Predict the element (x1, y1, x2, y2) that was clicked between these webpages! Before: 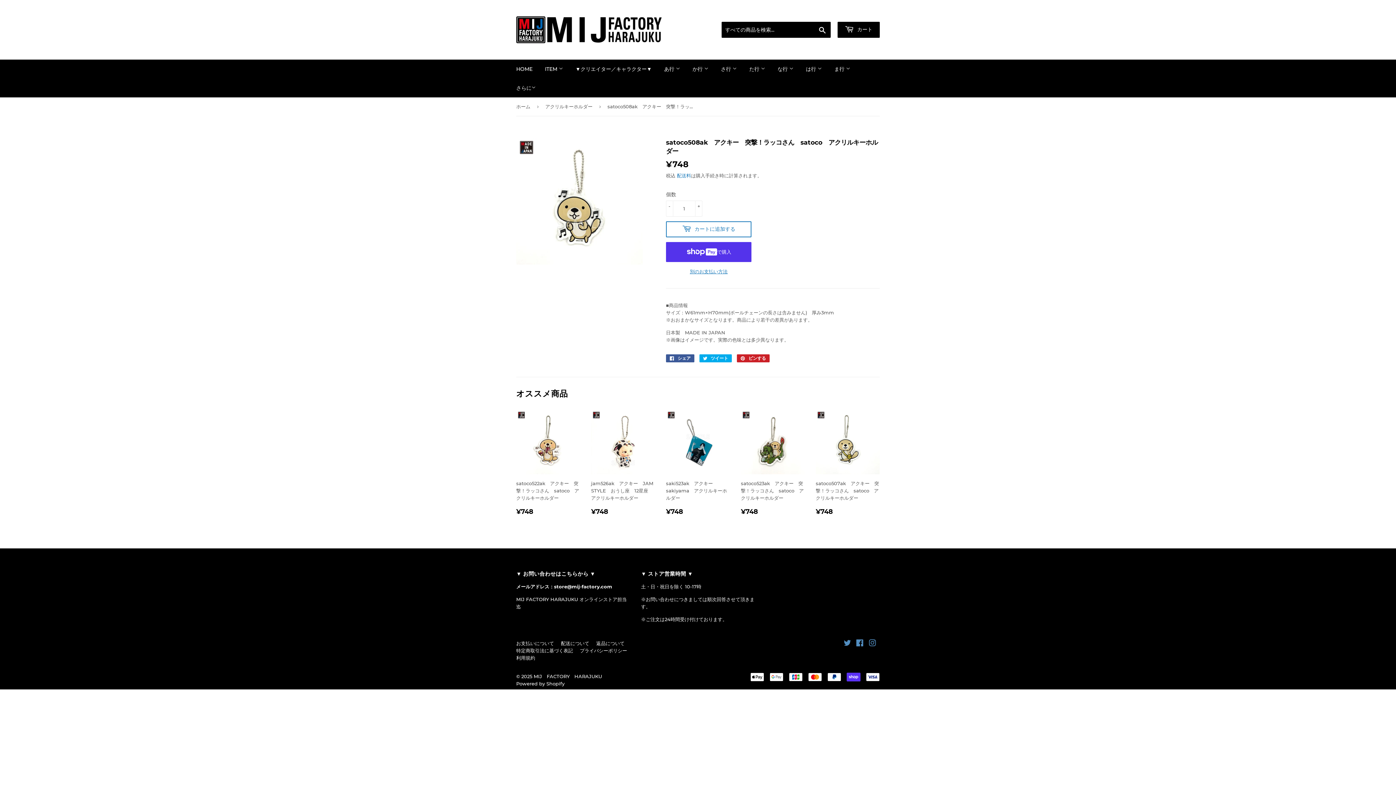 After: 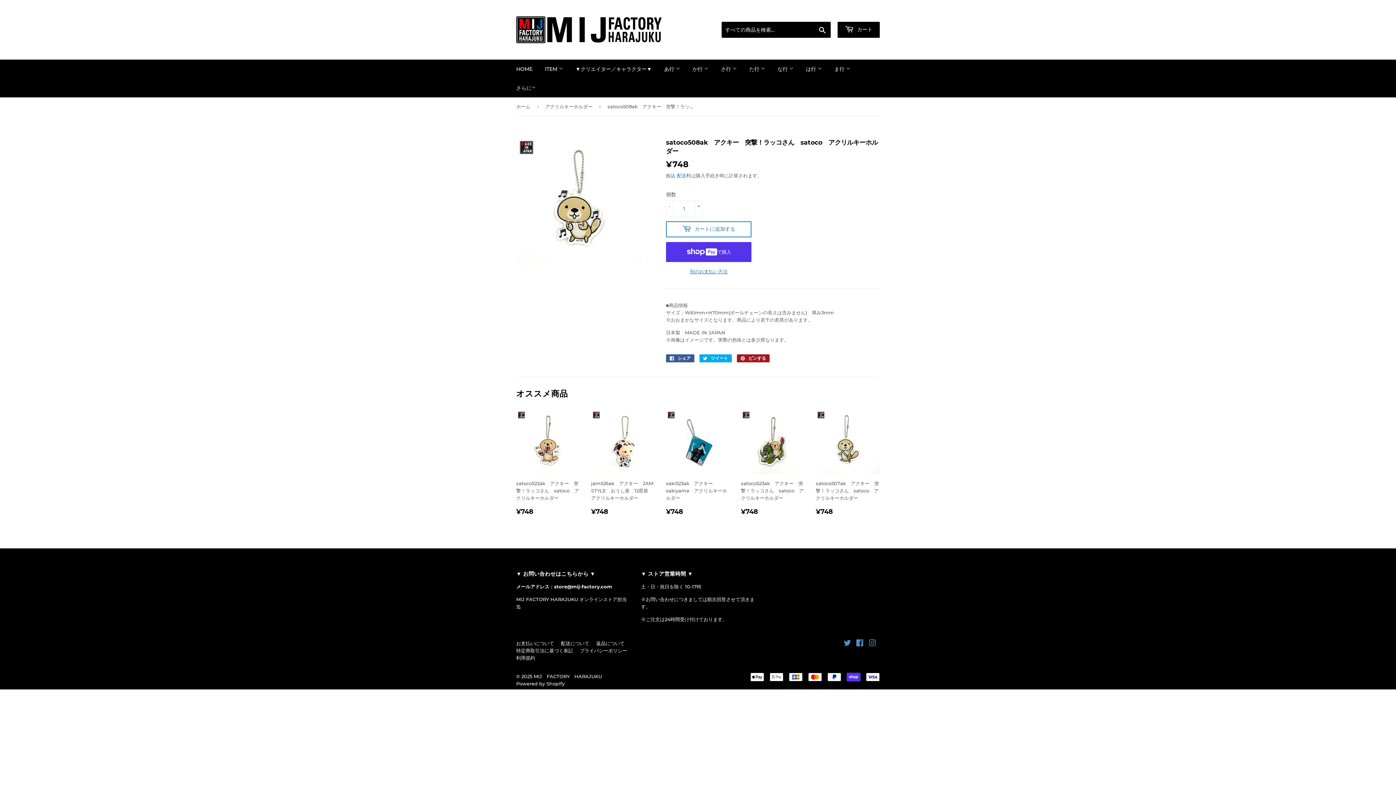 Action: bbox: (737, 354, 769, 362) label:  ピンする
Pinterestでピンする